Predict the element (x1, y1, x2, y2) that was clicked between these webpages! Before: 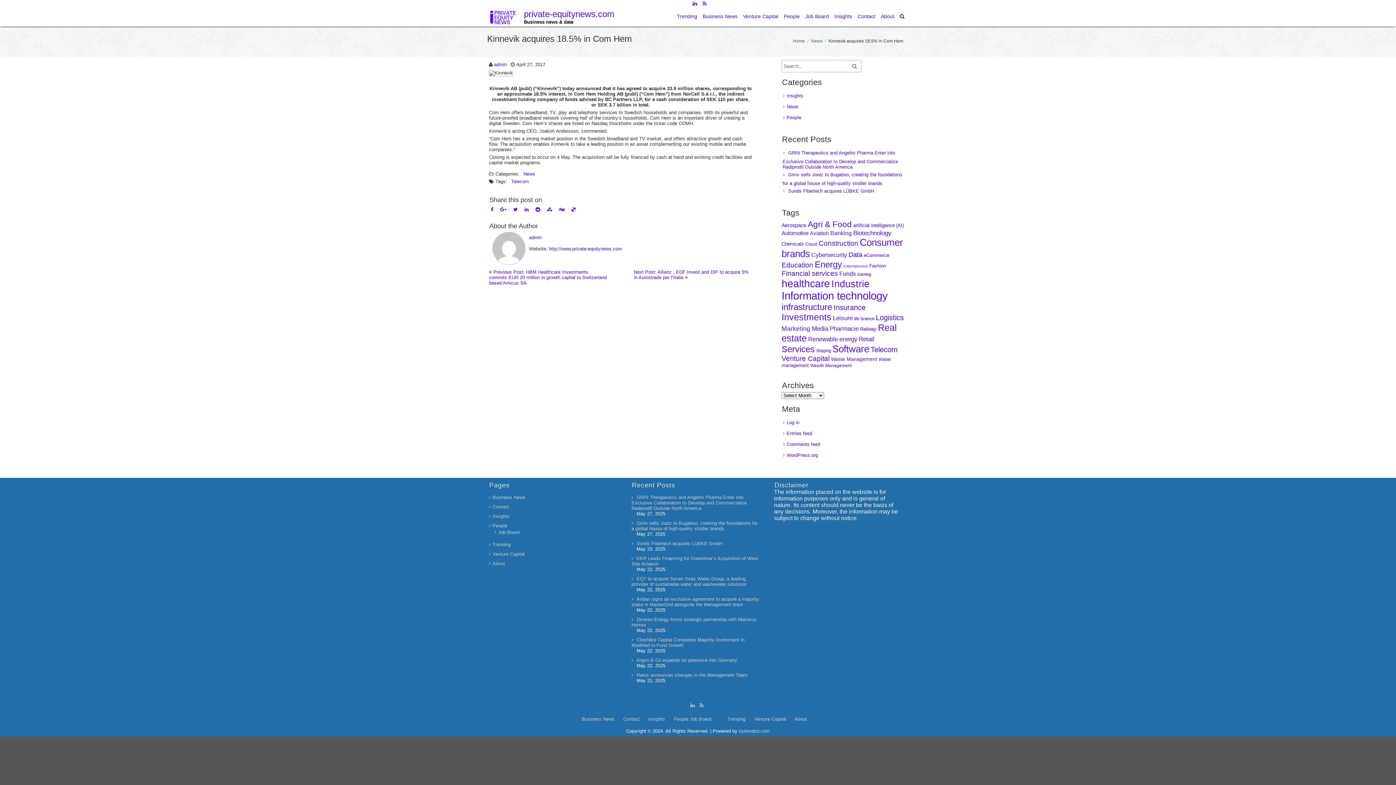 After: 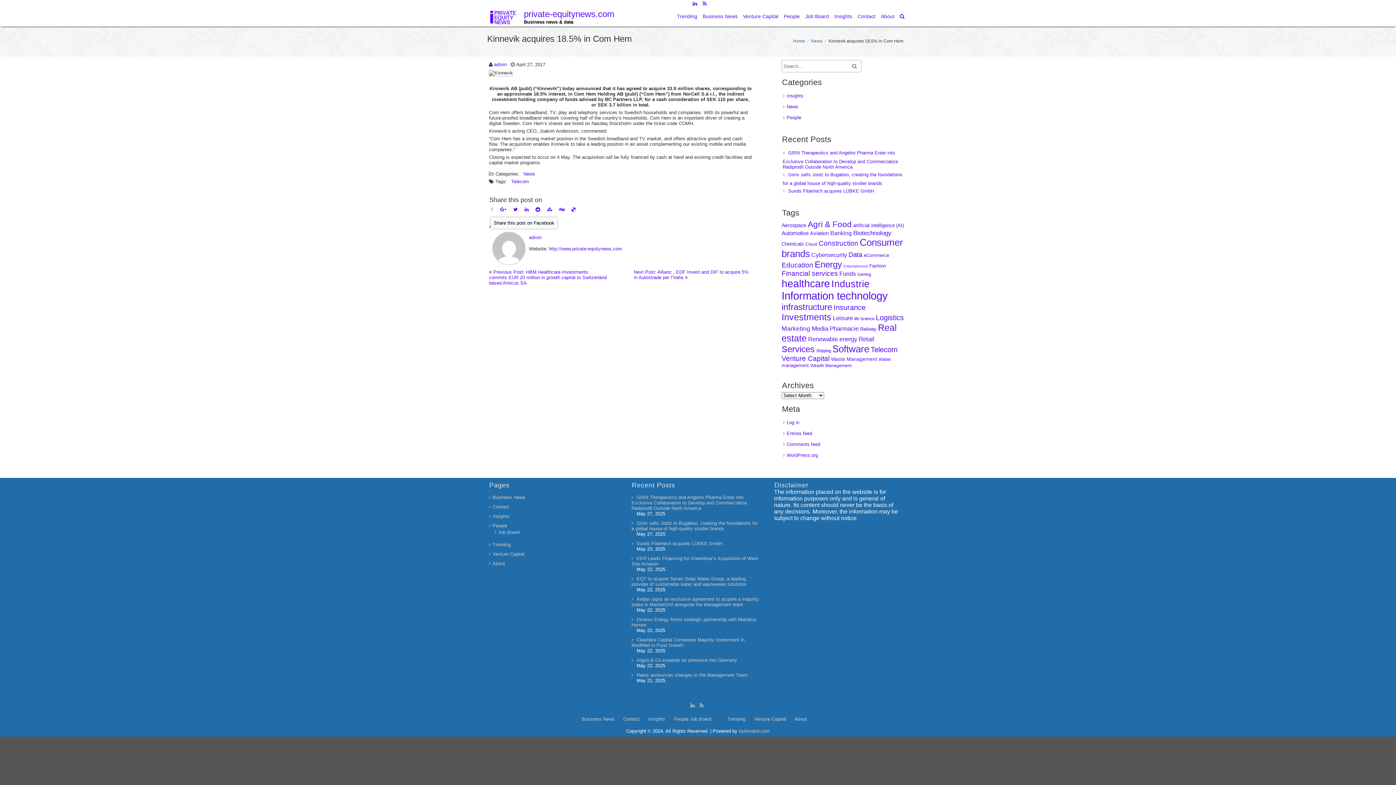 Action: bbox: (490, 207, 493, 212)